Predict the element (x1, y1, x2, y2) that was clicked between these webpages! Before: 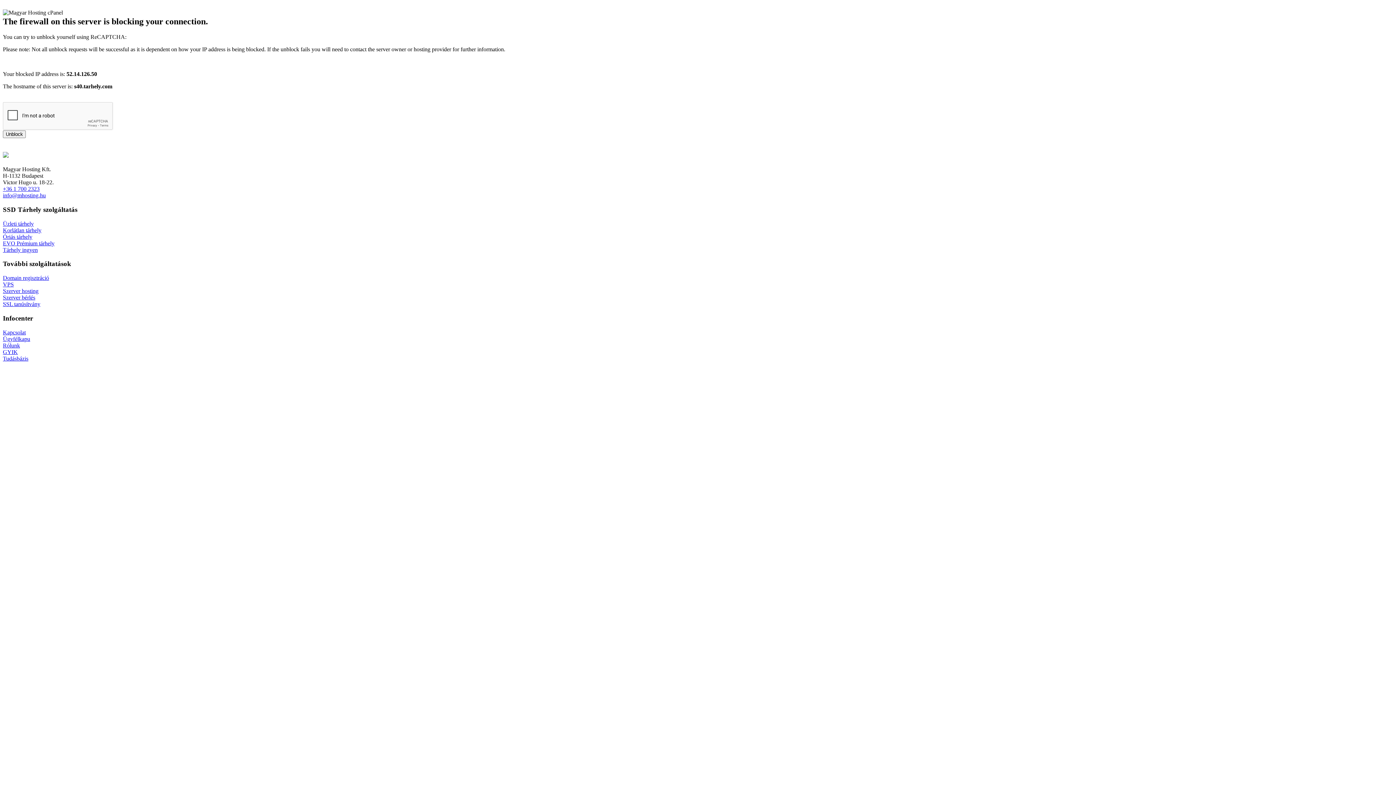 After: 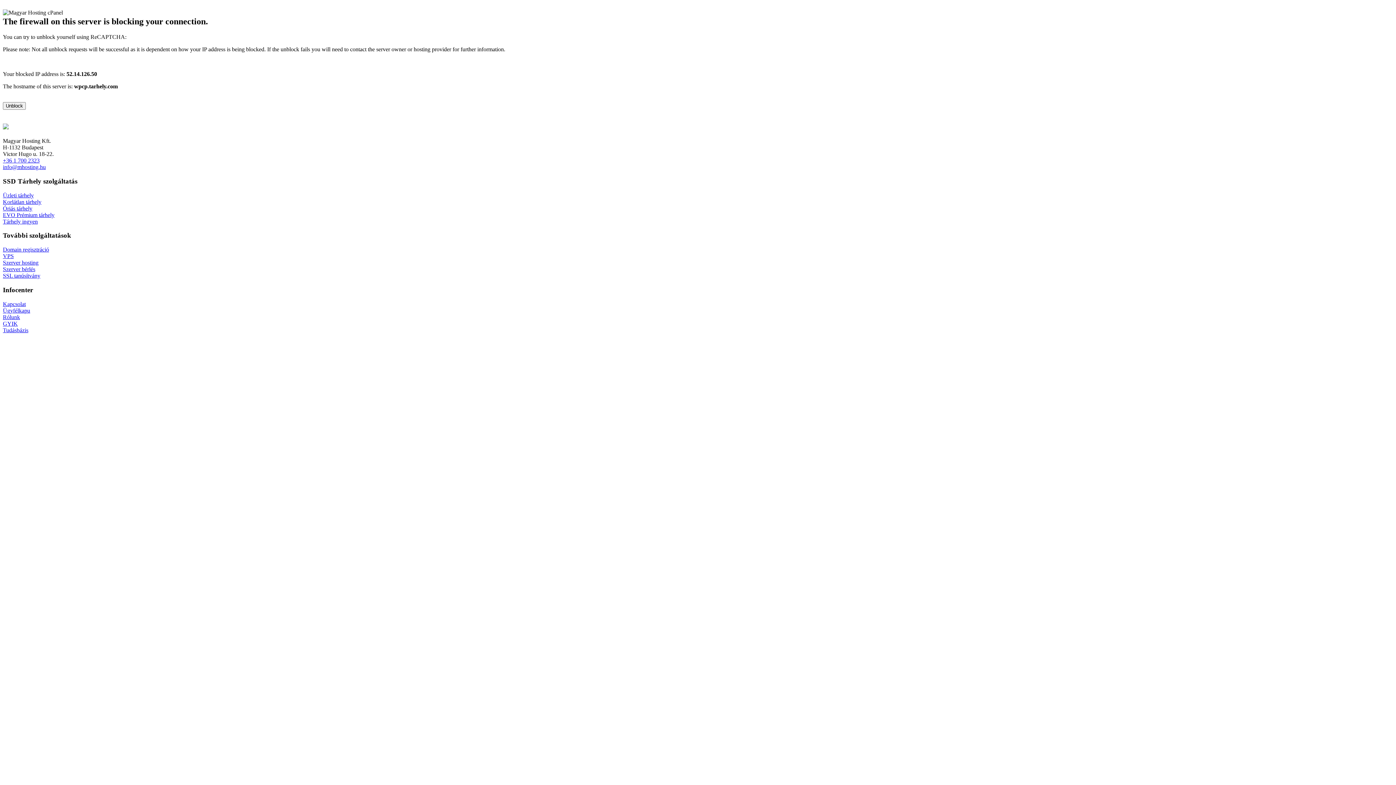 Action: label: Szerver hosting bbox: (2, 288, 38, 294)